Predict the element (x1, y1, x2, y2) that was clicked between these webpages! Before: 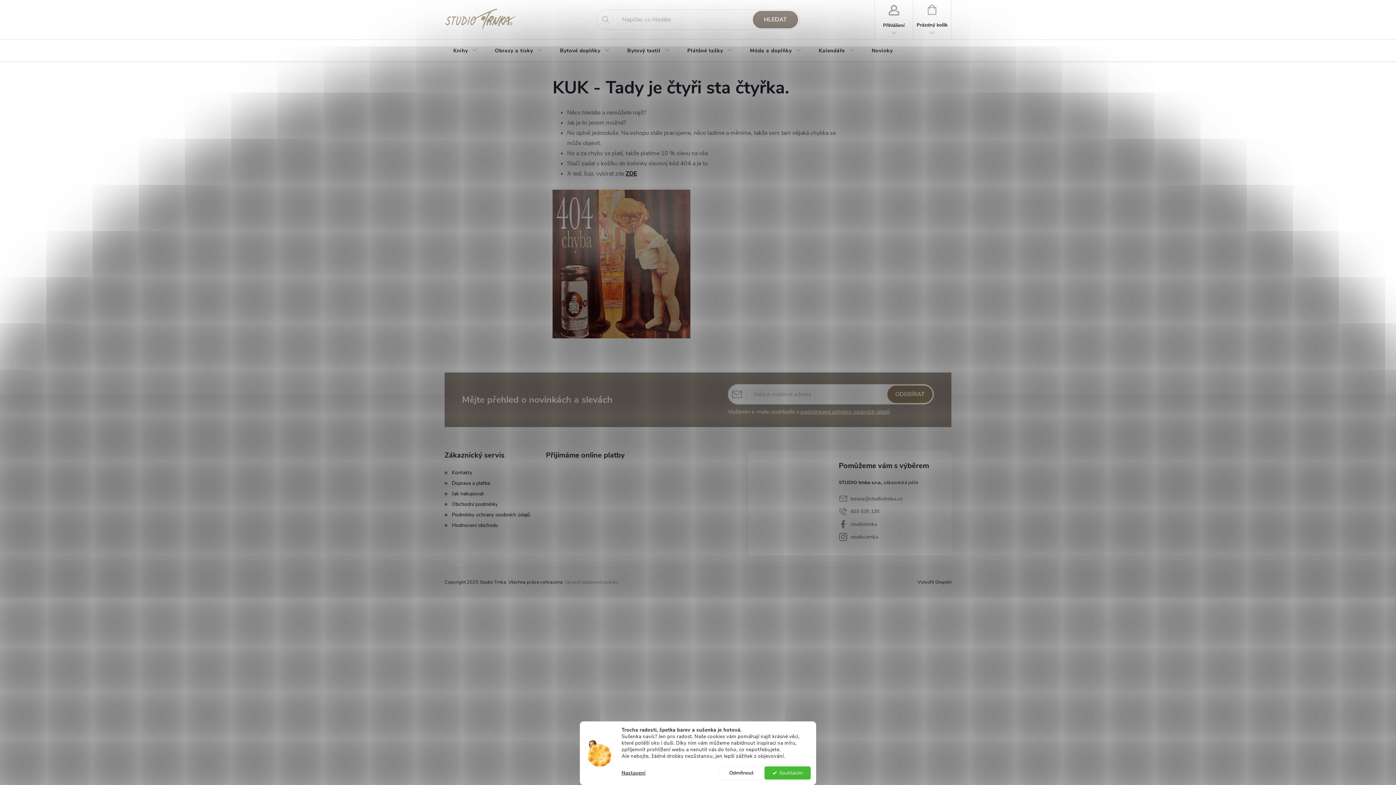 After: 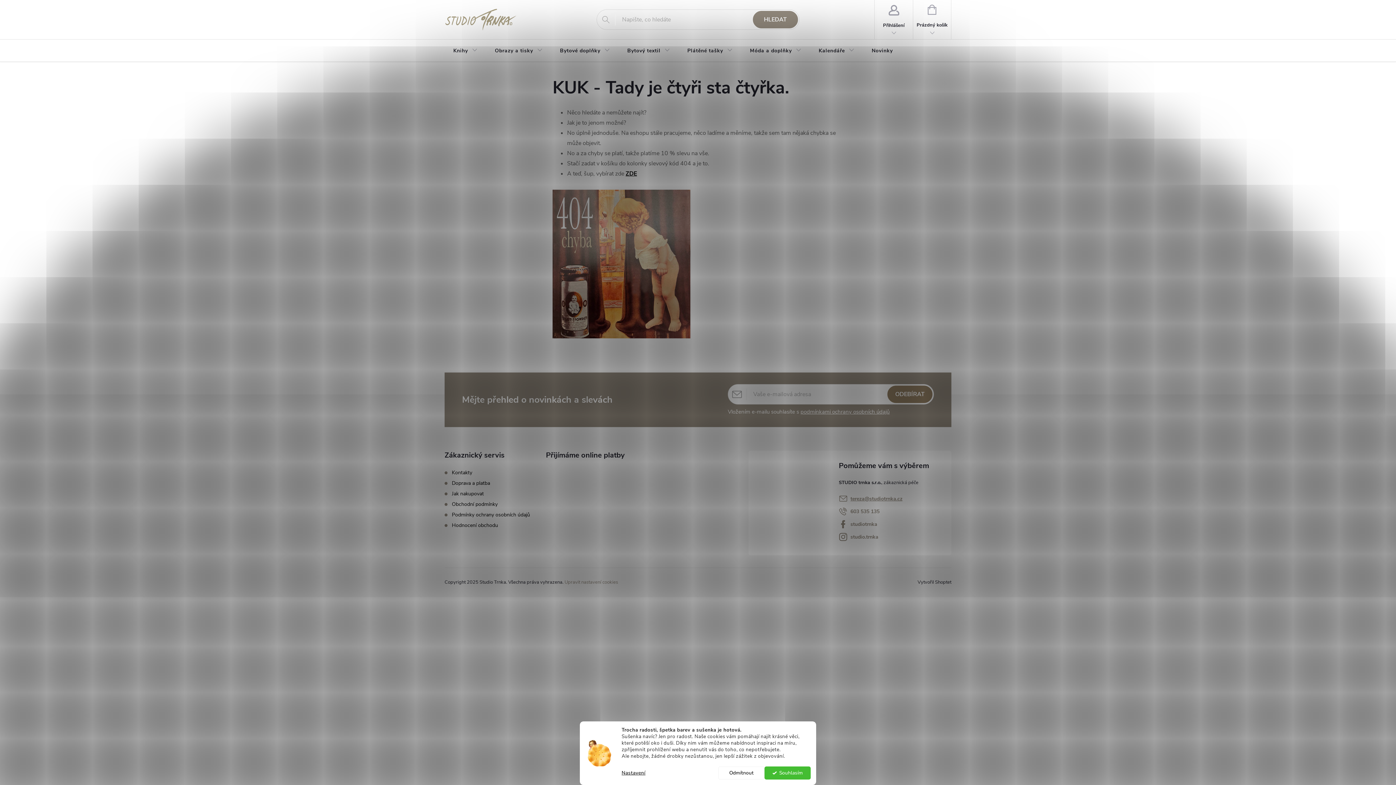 Action: bbox: (850, 495, 902, 502) label: tereza@studiotrnka.cz